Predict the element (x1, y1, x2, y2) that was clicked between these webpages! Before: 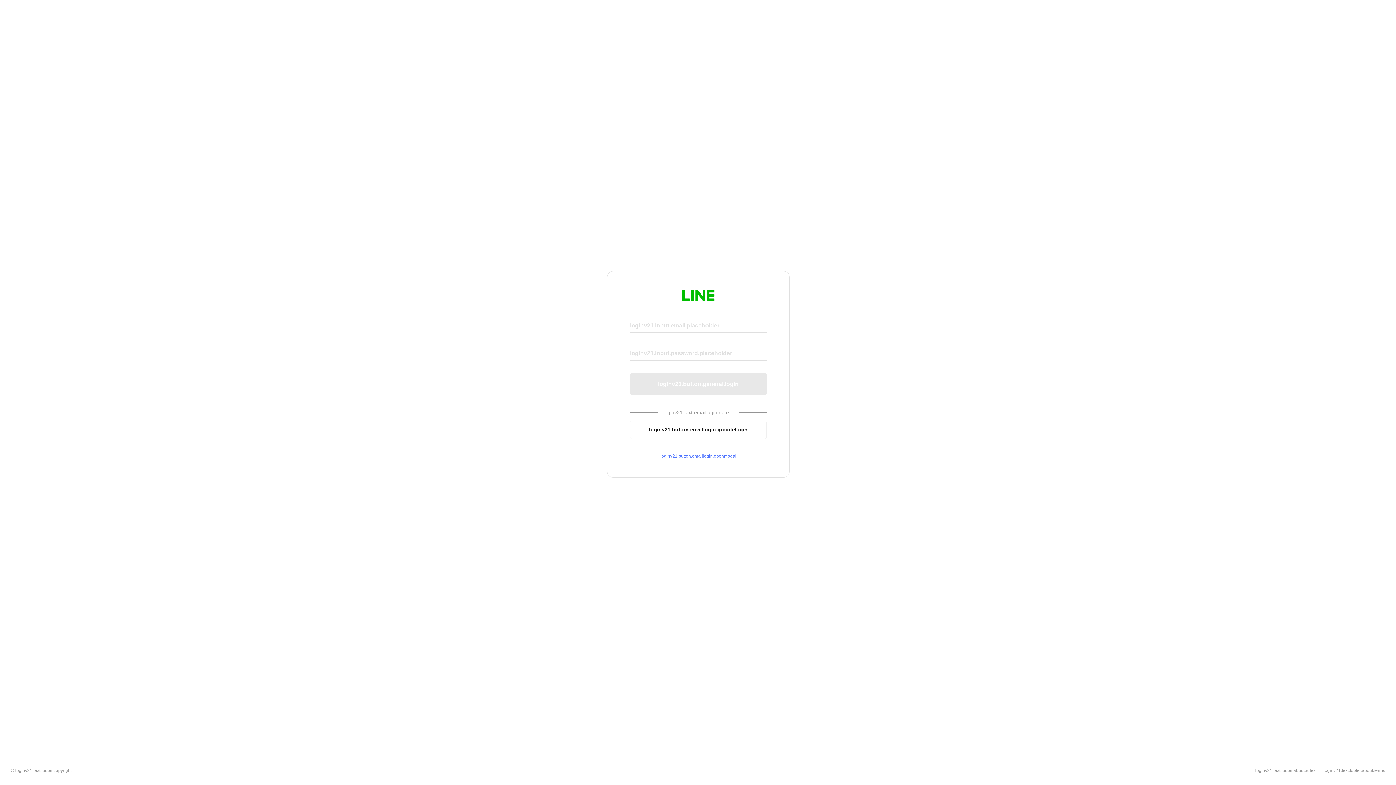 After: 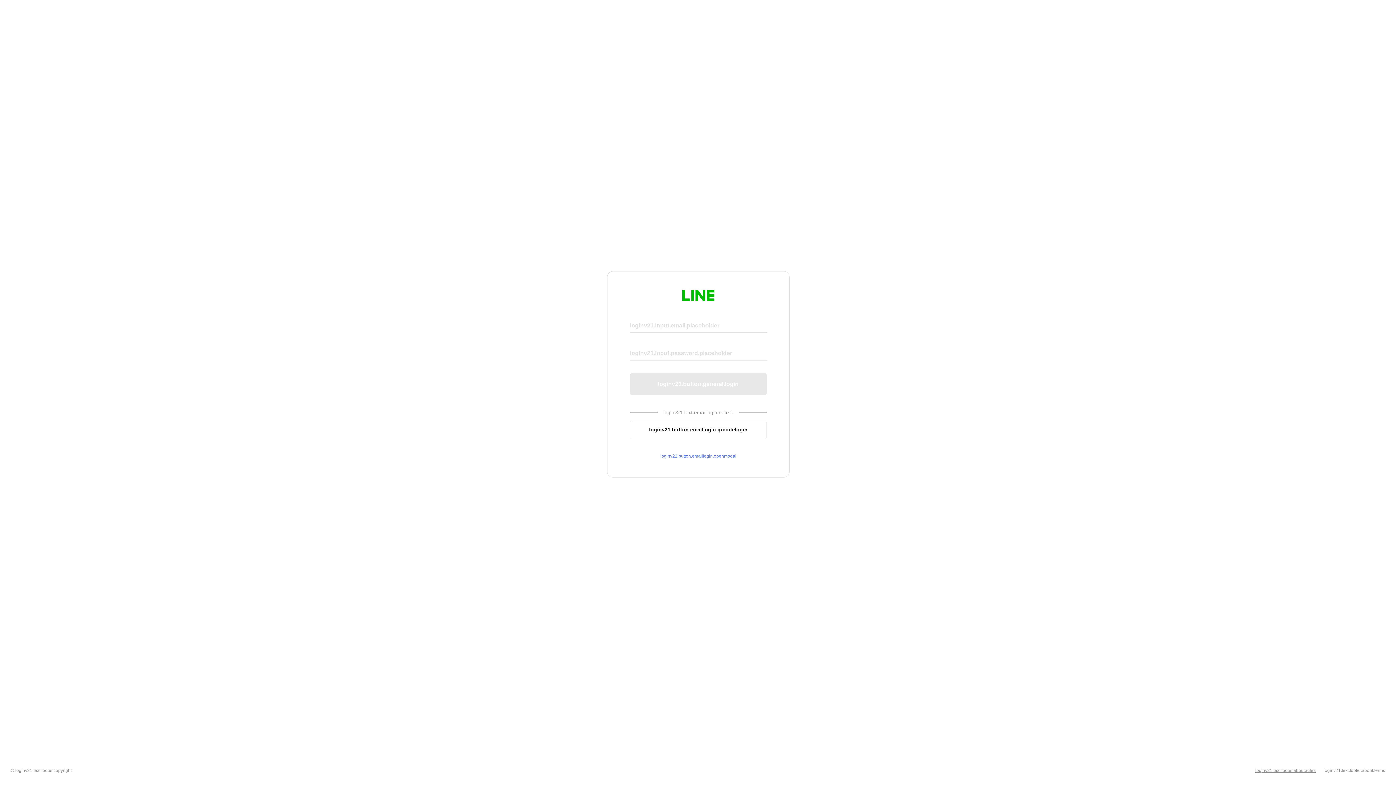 Action: bbox: (1255, 768, 1316, 773) label: loginv21.text.footer.about.rules